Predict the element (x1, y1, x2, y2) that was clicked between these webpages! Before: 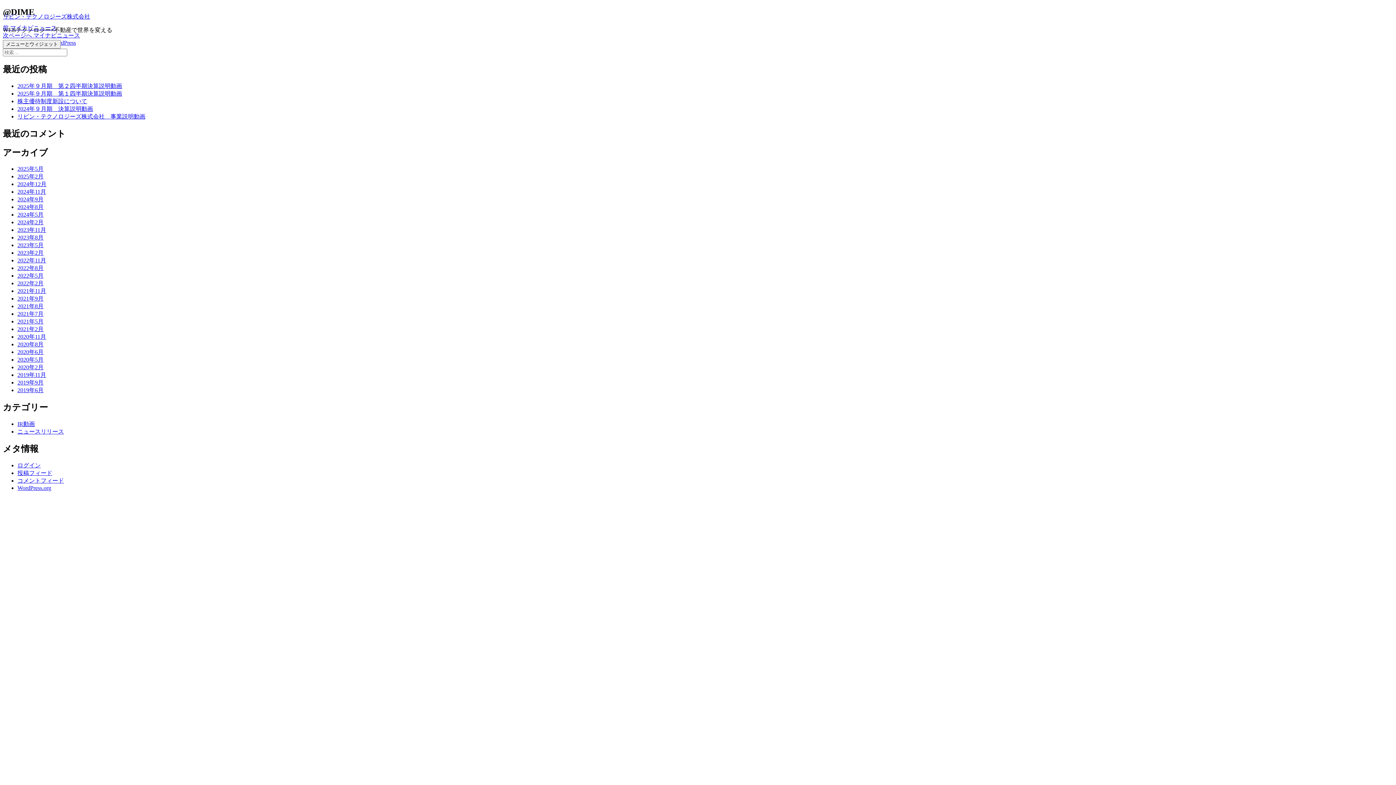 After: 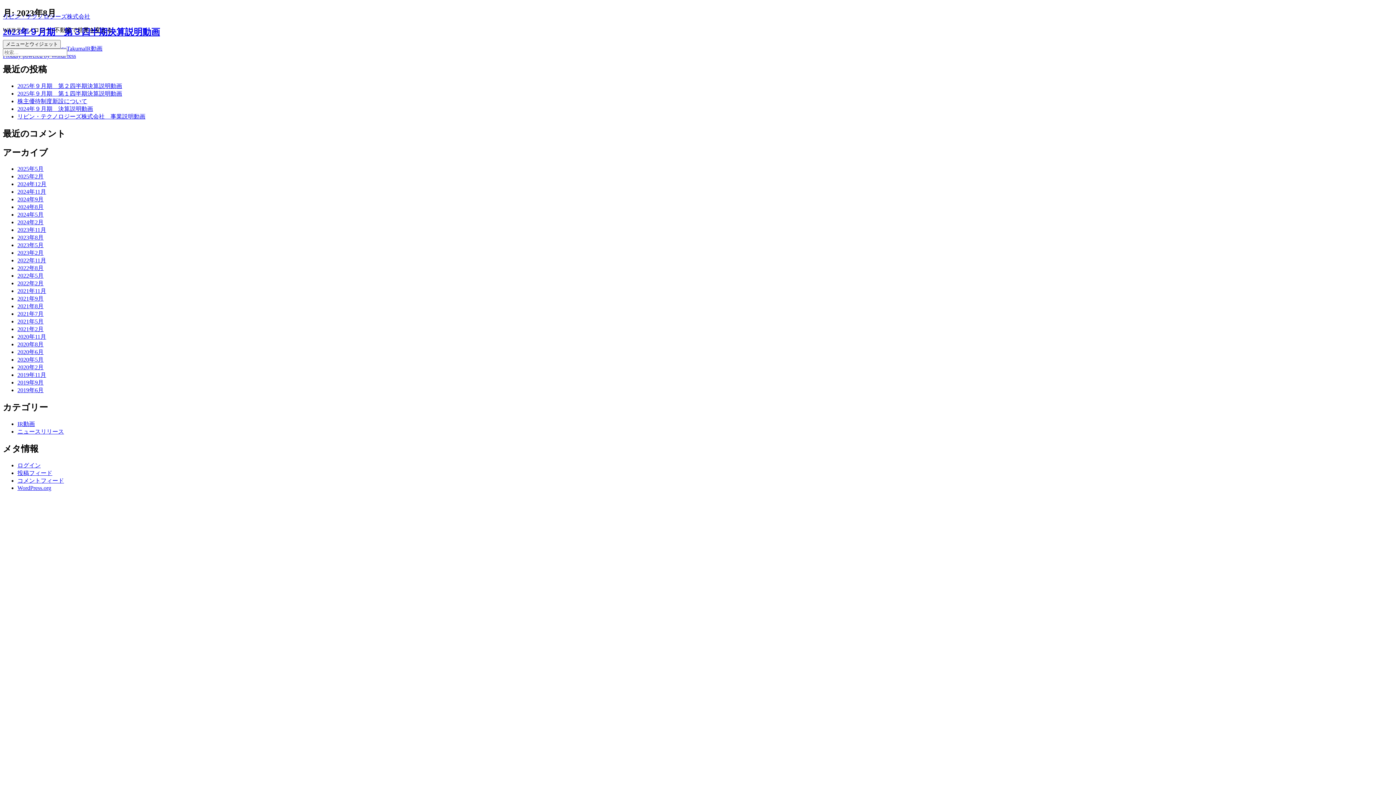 Action: bbox: (17, 234, 43, 240) label: 2023年8月